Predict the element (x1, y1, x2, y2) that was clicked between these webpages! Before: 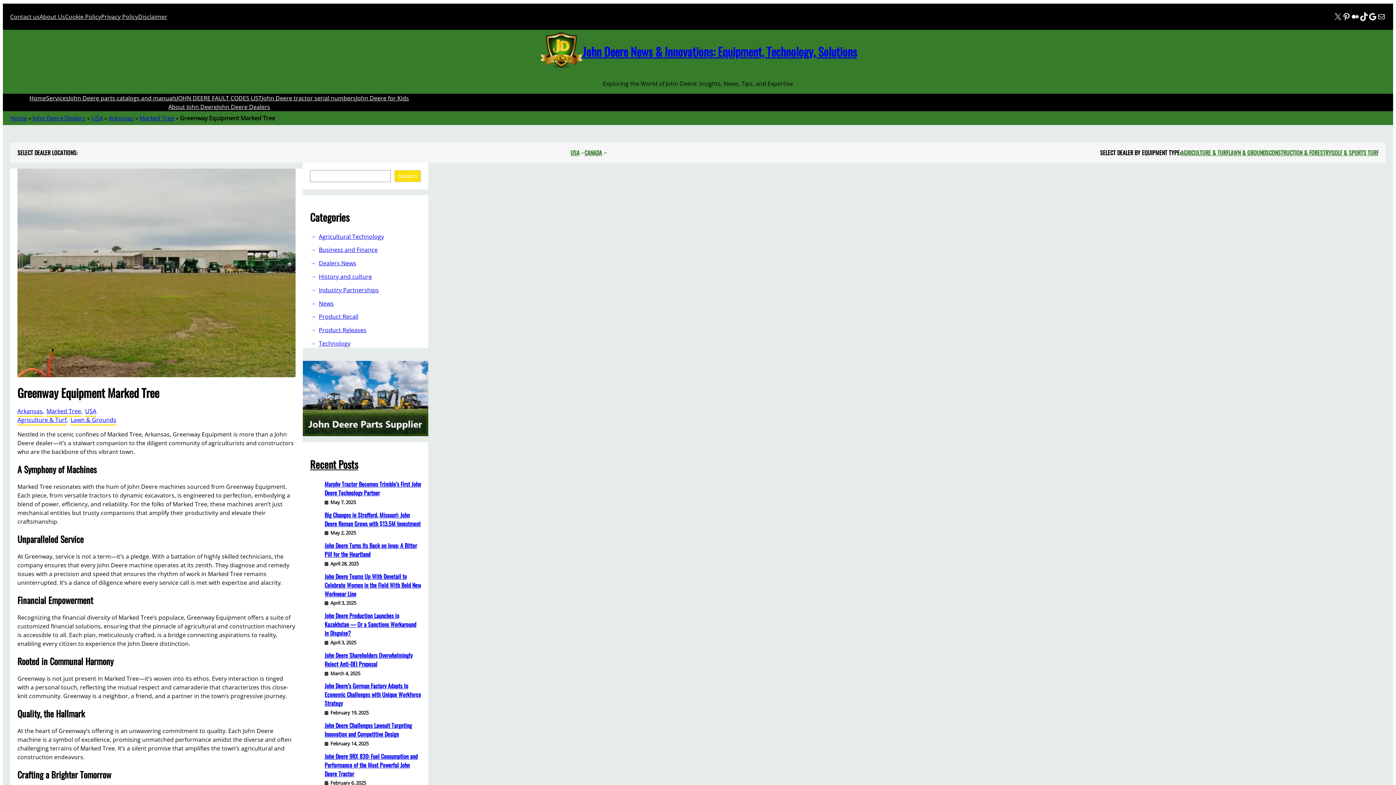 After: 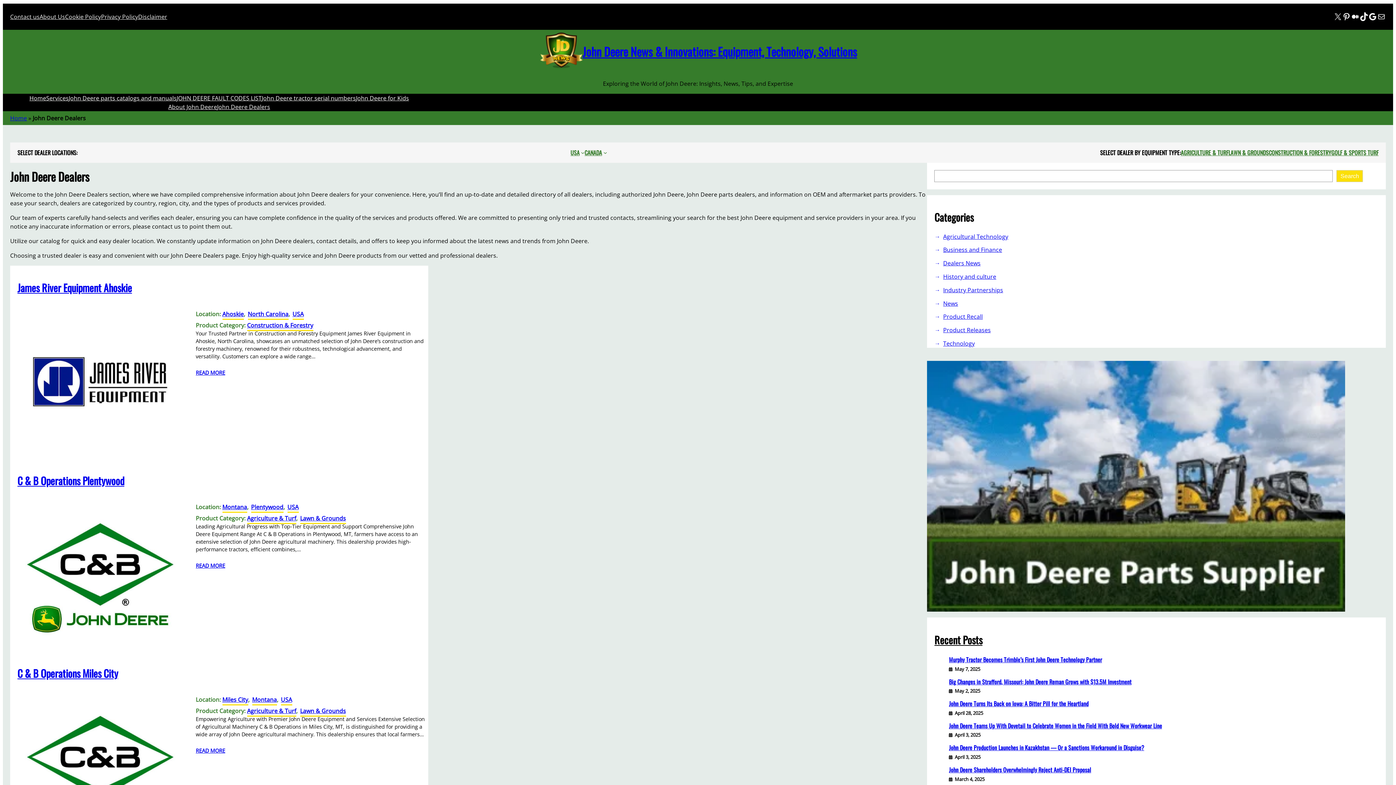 Action: label: John Deere Dealers bbox: (32, 114, 85, 122)